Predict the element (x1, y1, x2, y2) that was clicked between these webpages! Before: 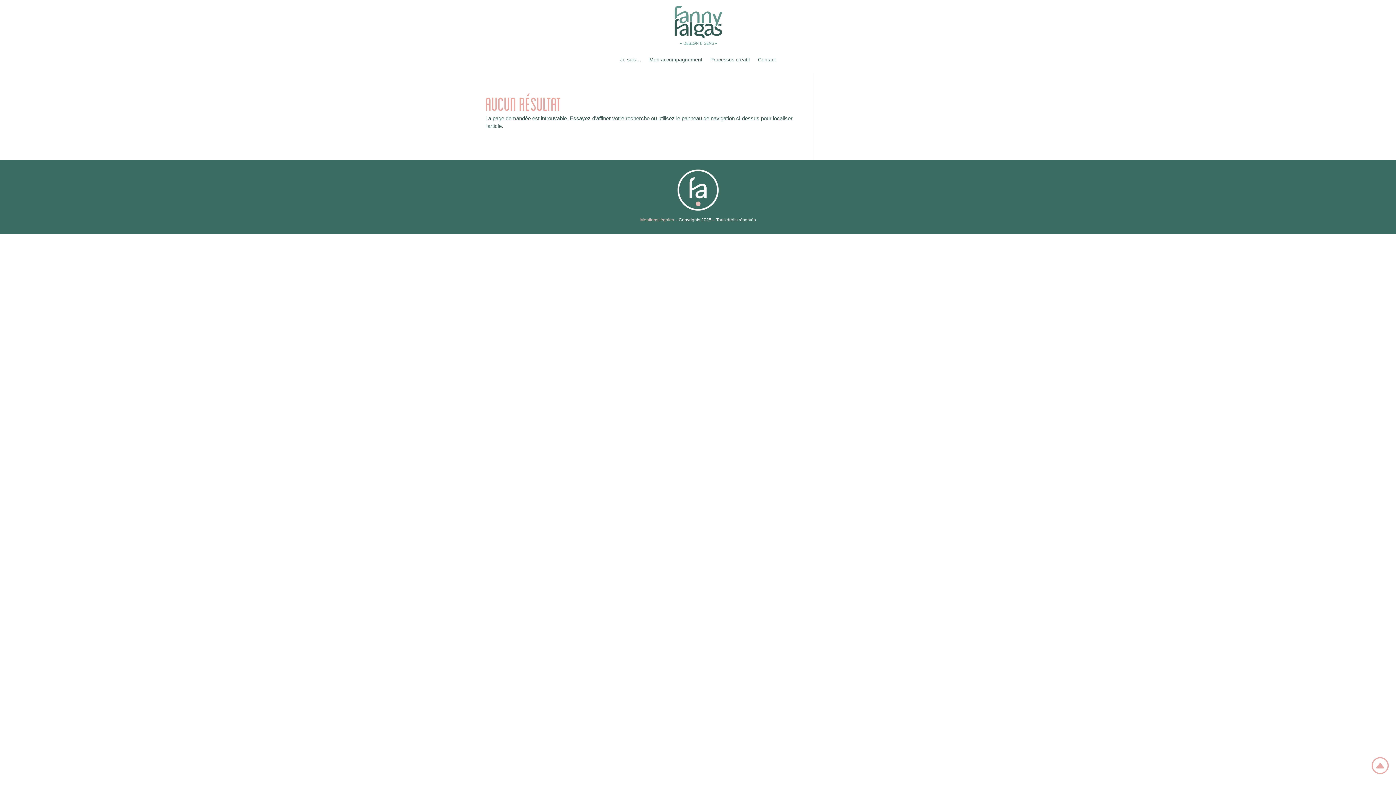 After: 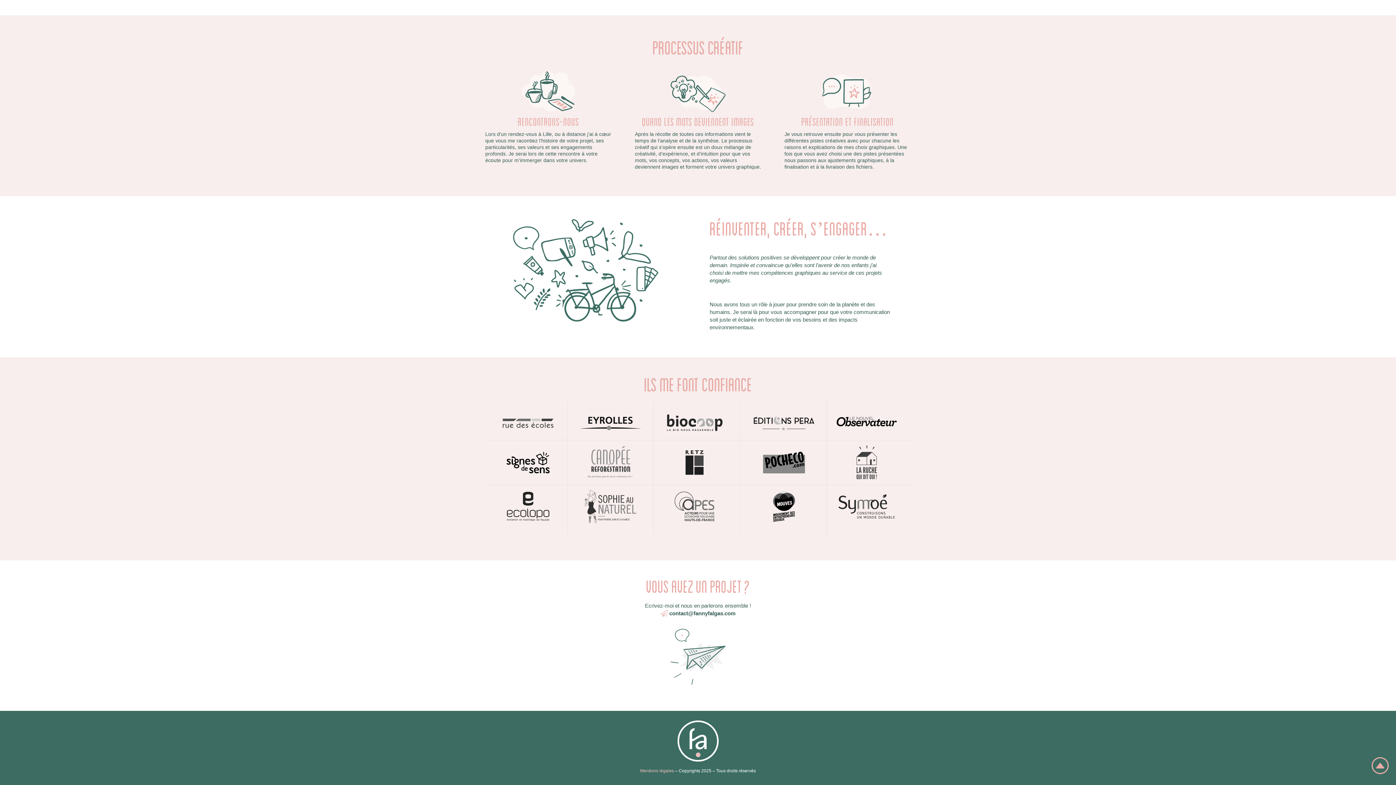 Action: bbox: (758, 45, 776, 73) label: Contact